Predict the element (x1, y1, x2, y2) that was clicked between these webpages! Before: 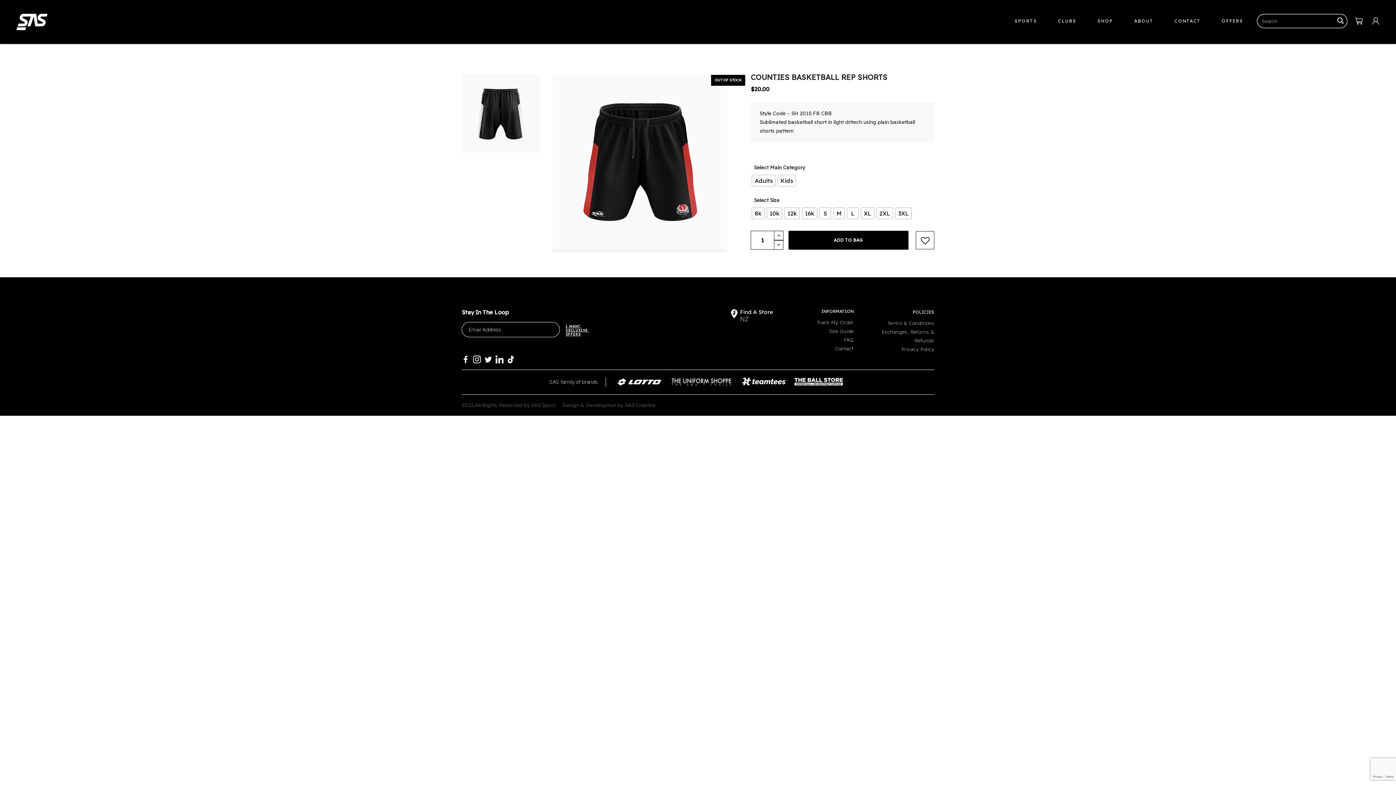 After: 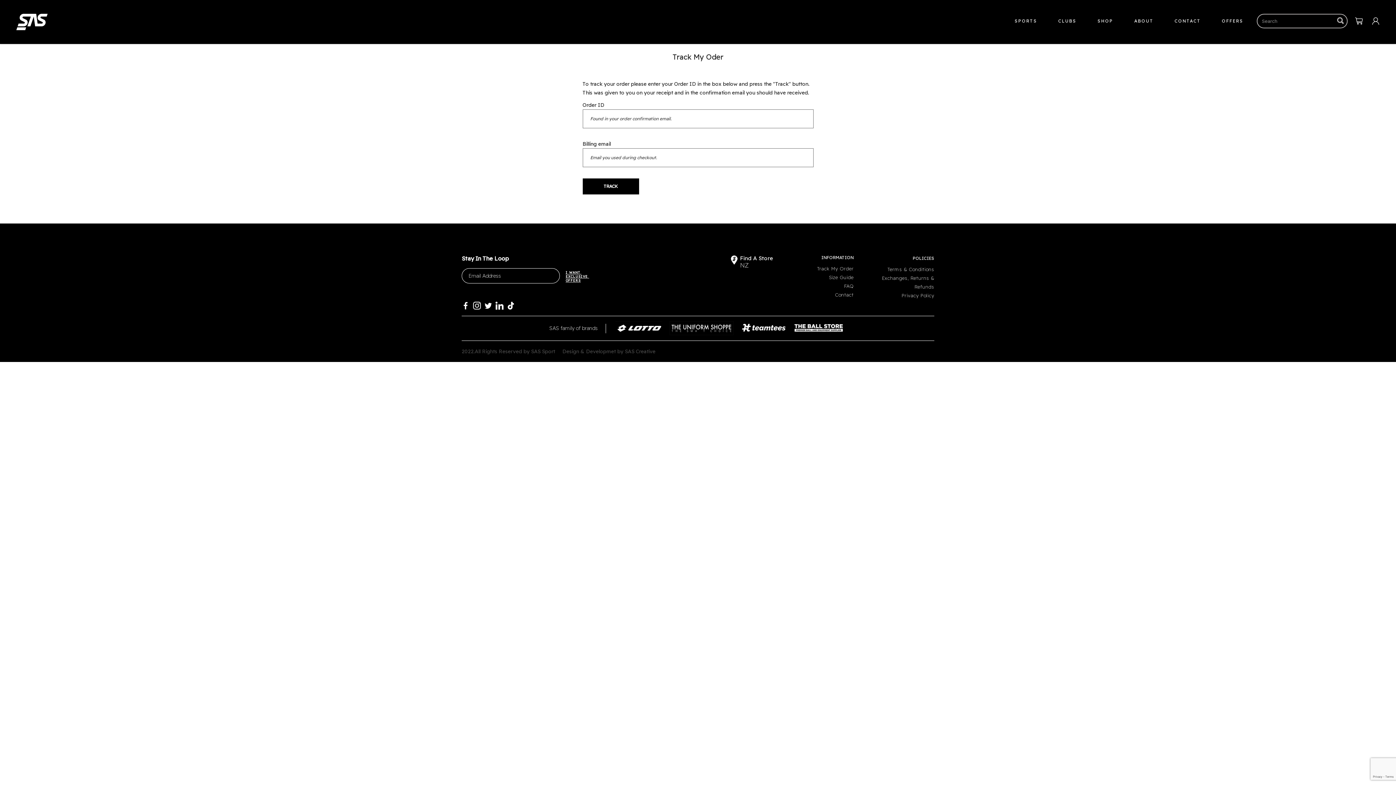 Action: label: Track My Order bbox: (817, 319, 853, 325)